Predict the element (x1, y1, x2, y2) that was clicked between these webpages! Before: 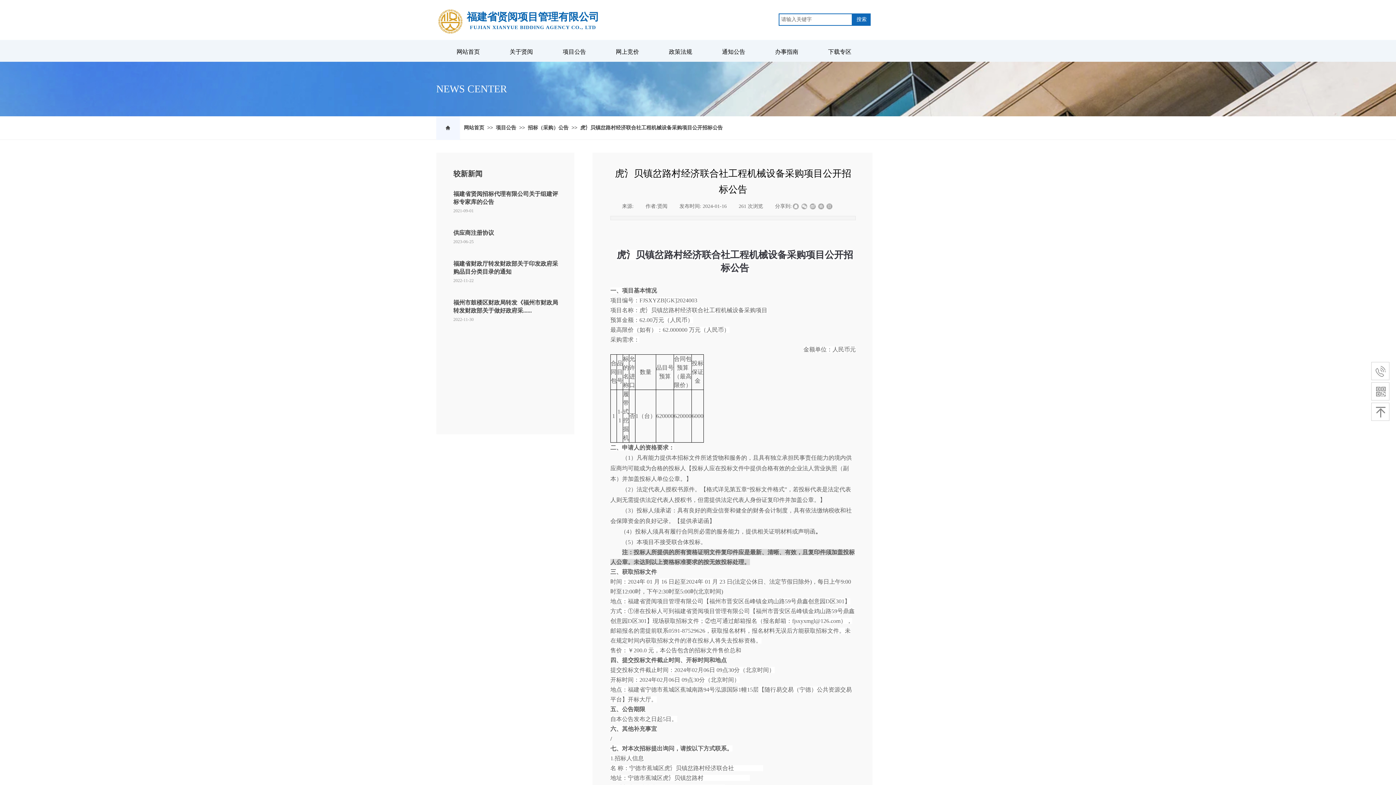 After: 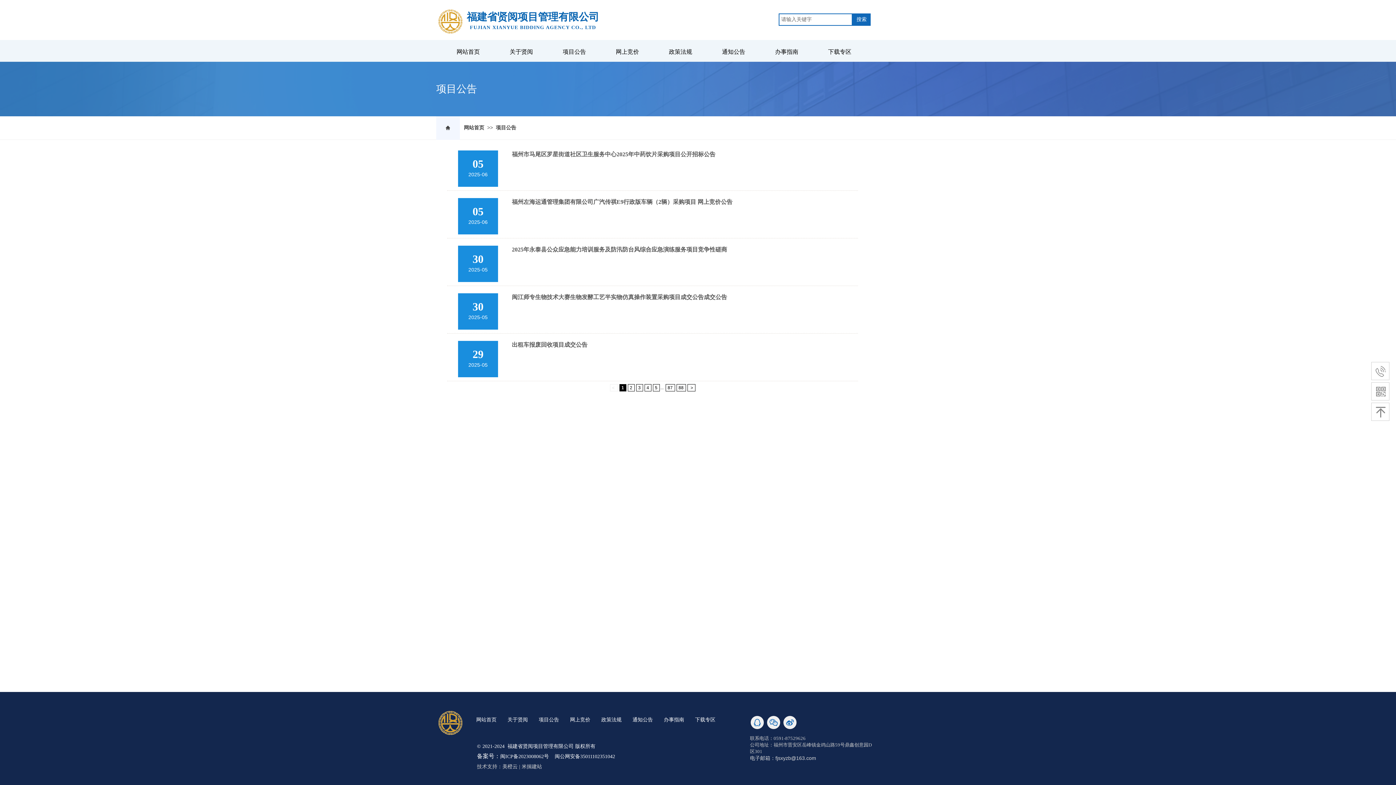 Action: bbox: (548, 41, 601, 62) label: 项目公告